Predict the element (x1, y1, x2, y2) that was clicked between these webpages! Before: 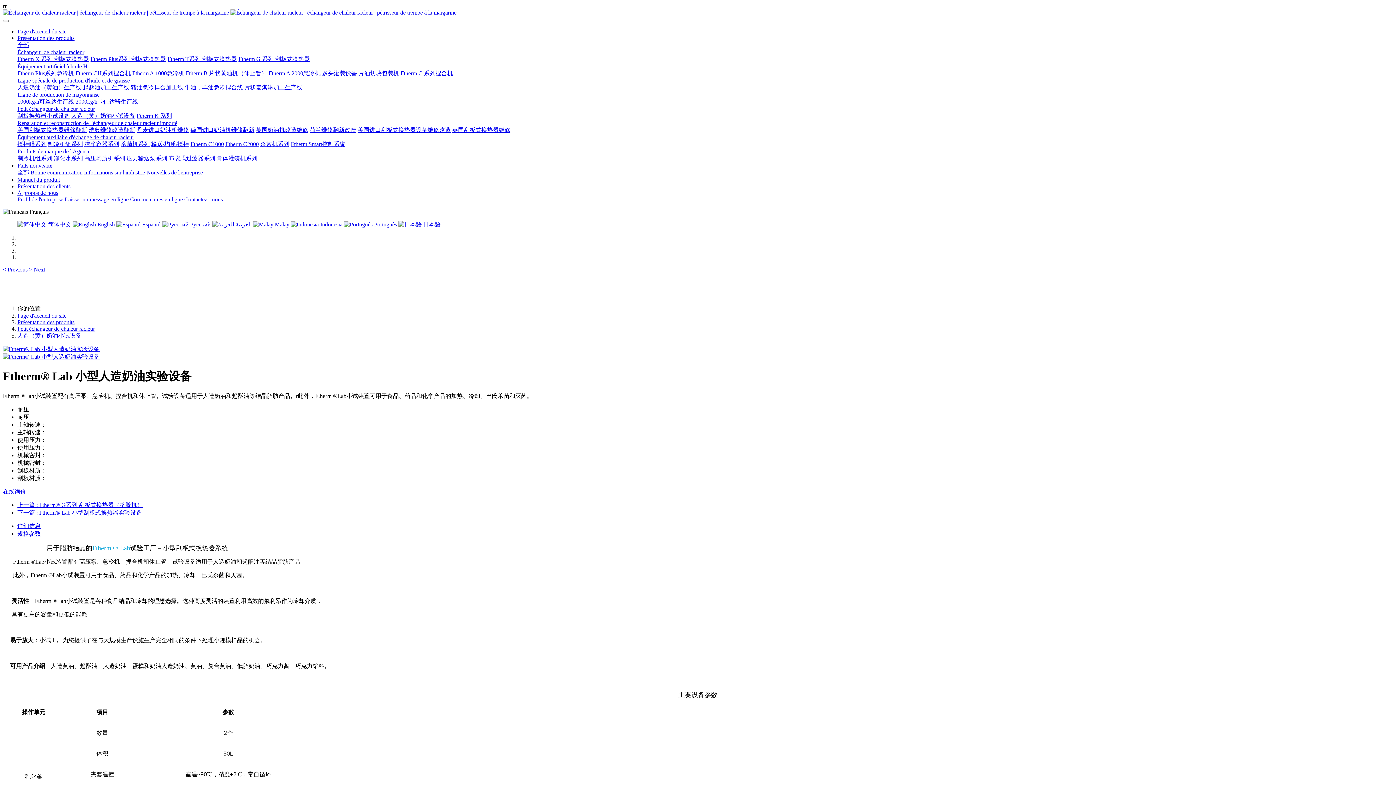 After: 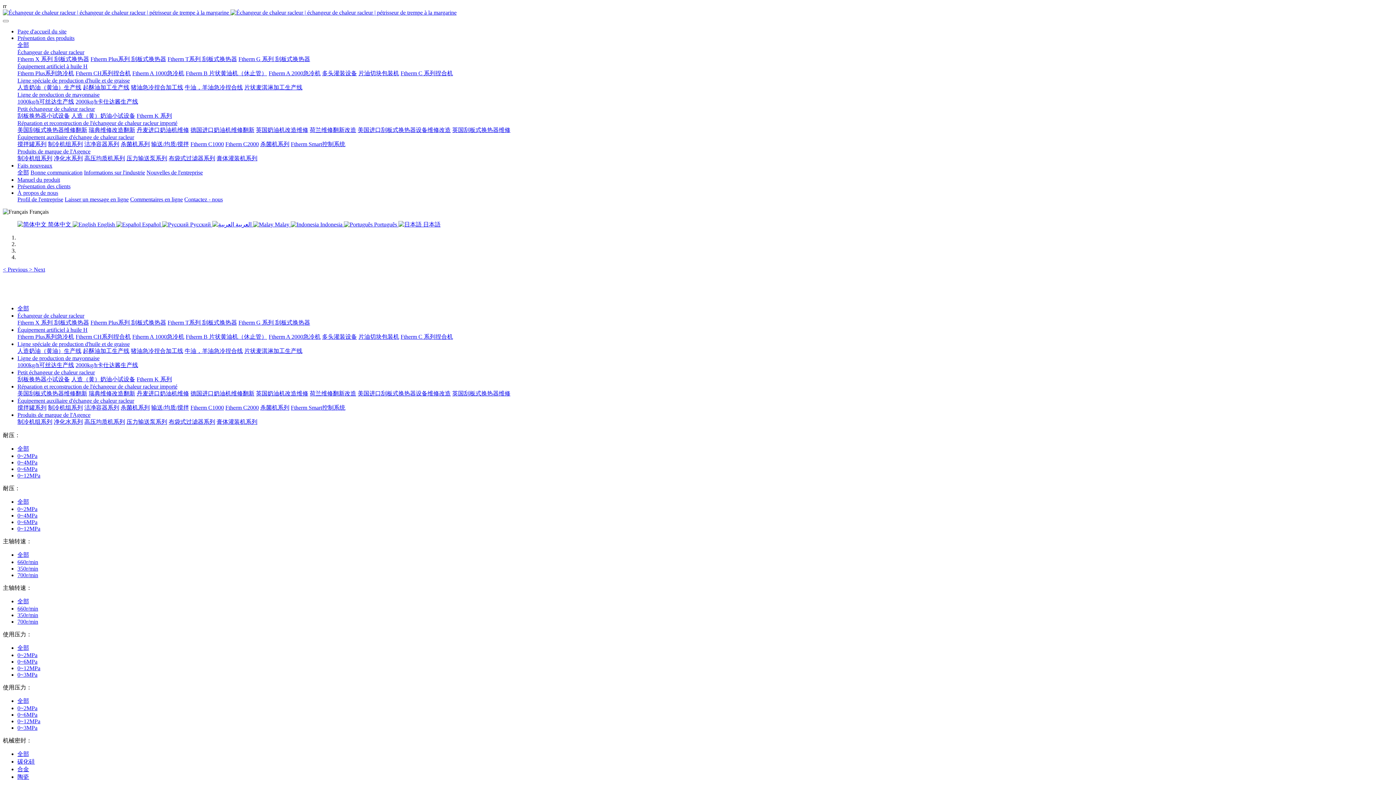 Action: bbox: (82, 84, 129, 90) label: 起酥油加工生产线